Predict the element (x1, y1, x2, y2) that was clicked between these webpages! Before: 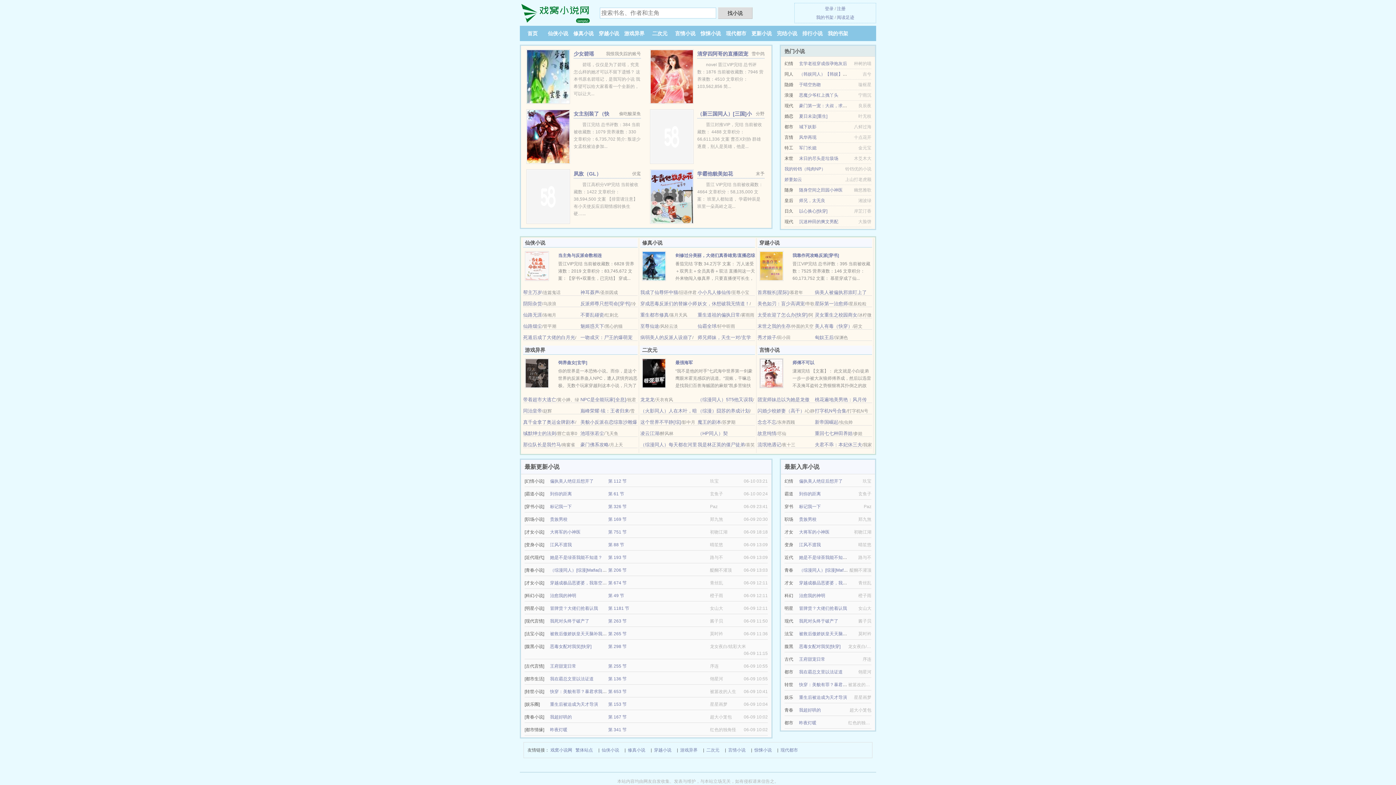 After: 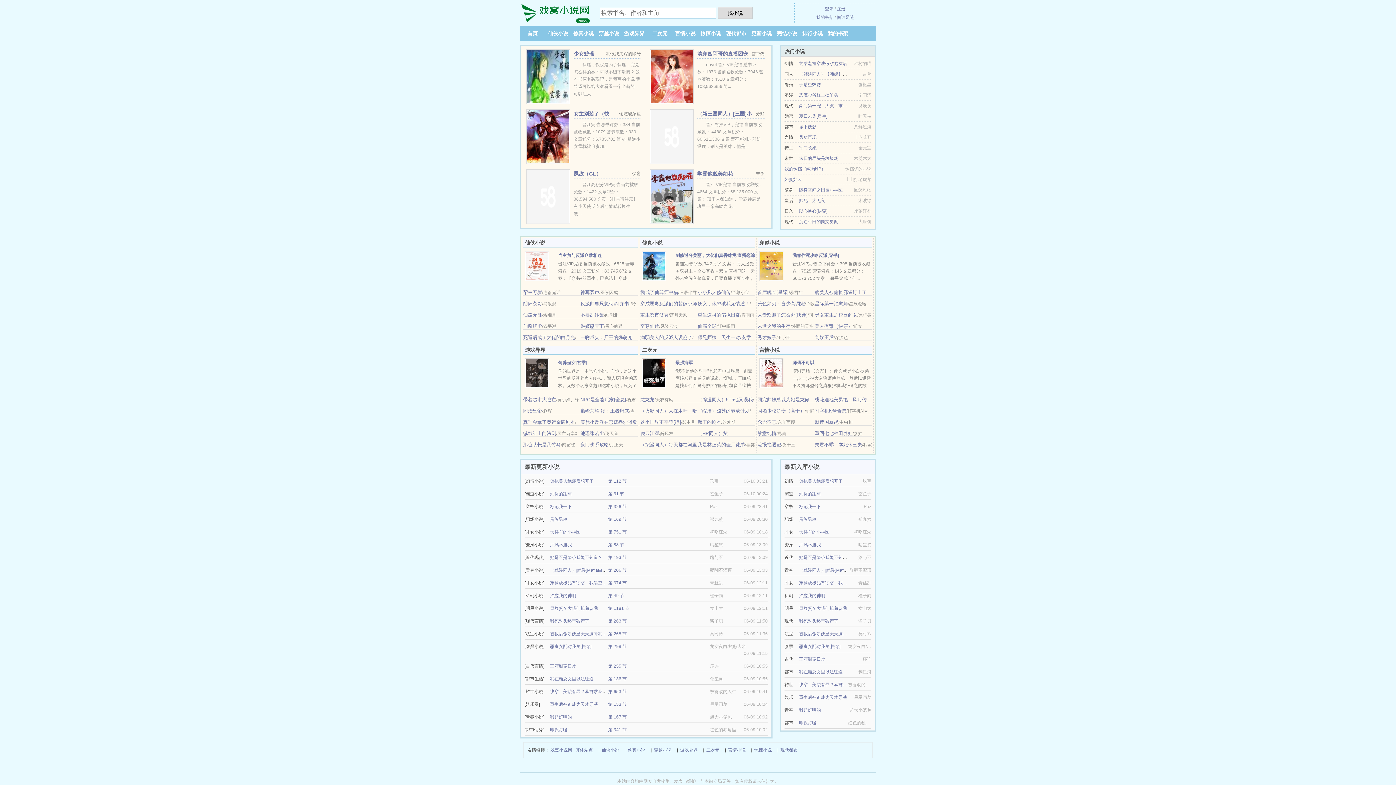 Action: label: 登录 bbox: (825, 6, 833, 11)